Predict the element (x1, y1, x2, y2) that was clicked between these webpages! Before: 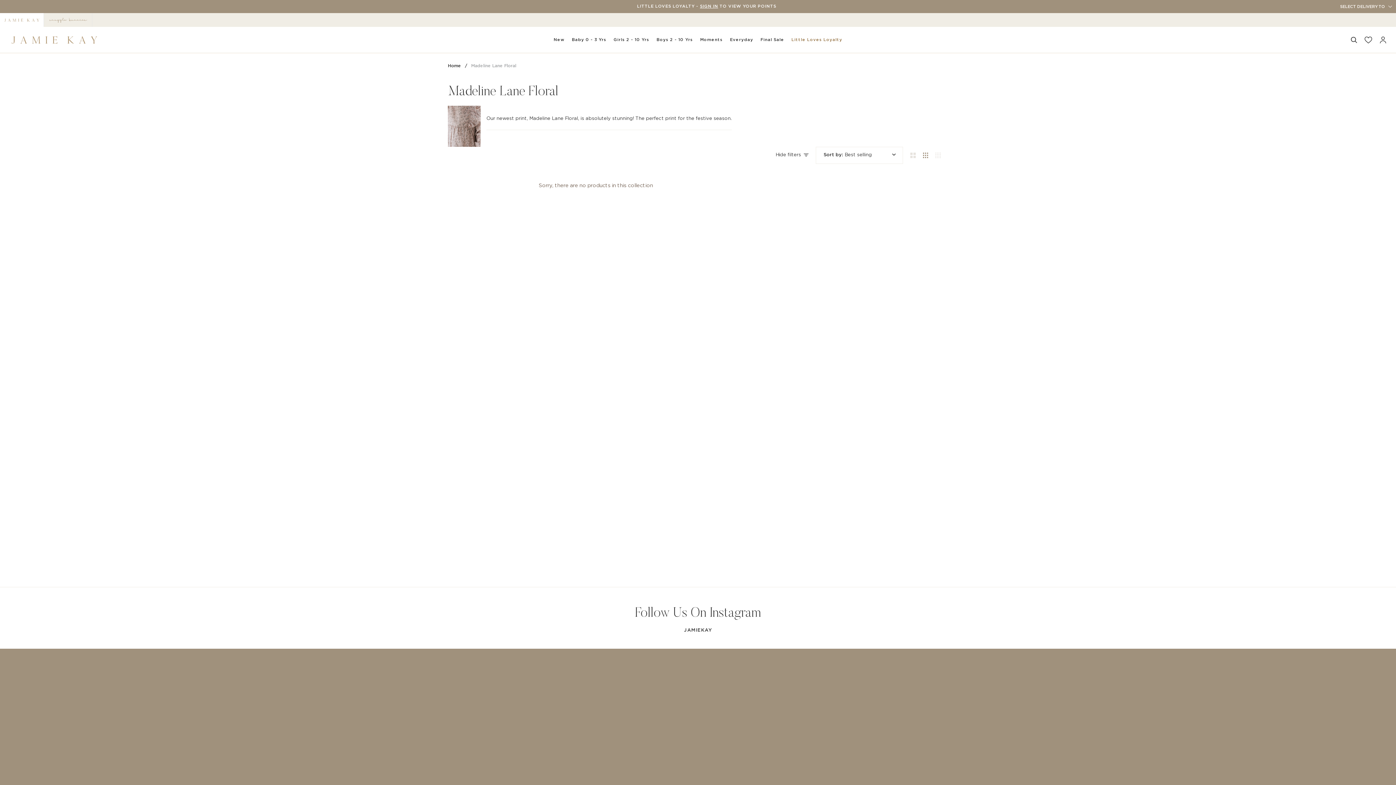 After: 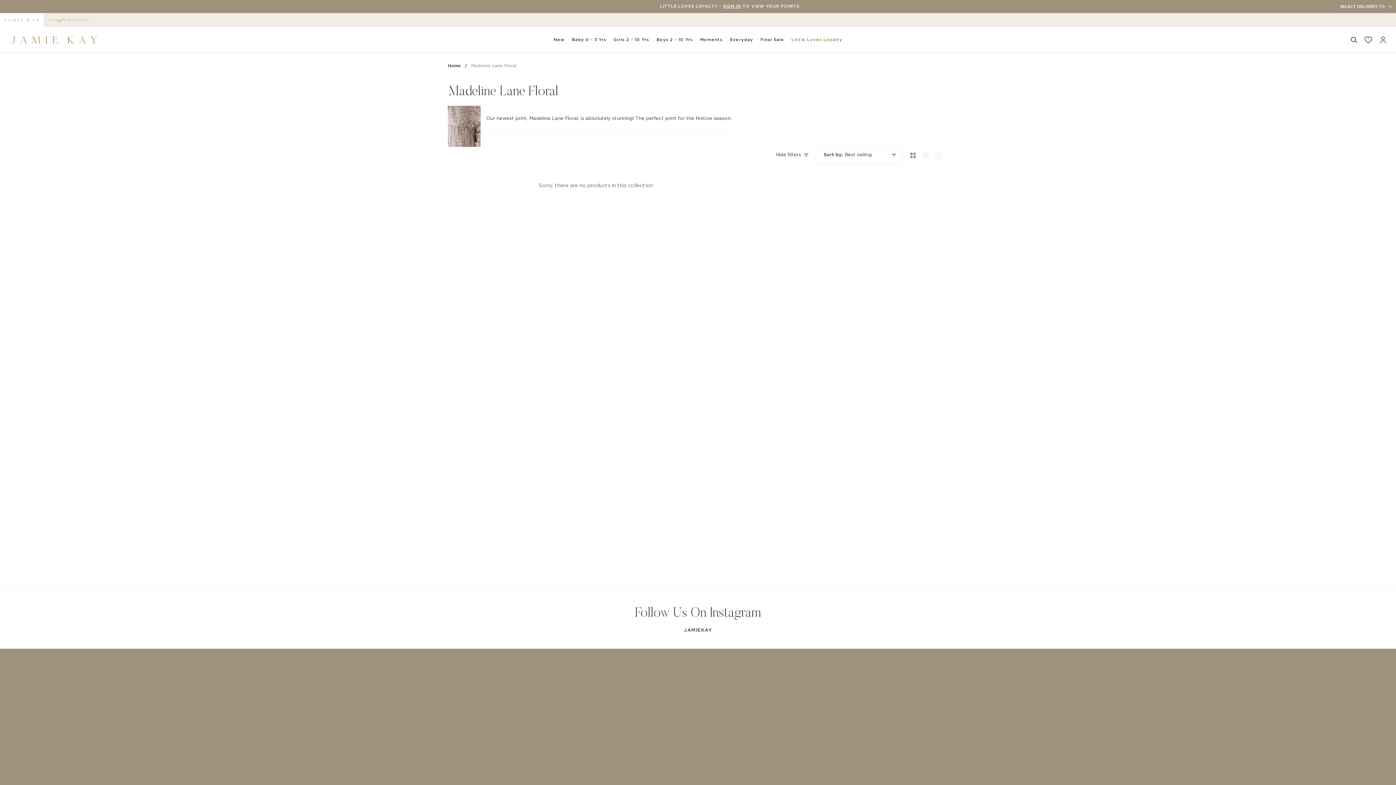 Action: bbox: (907, 146, 919, 164) label: Show 2 products per row